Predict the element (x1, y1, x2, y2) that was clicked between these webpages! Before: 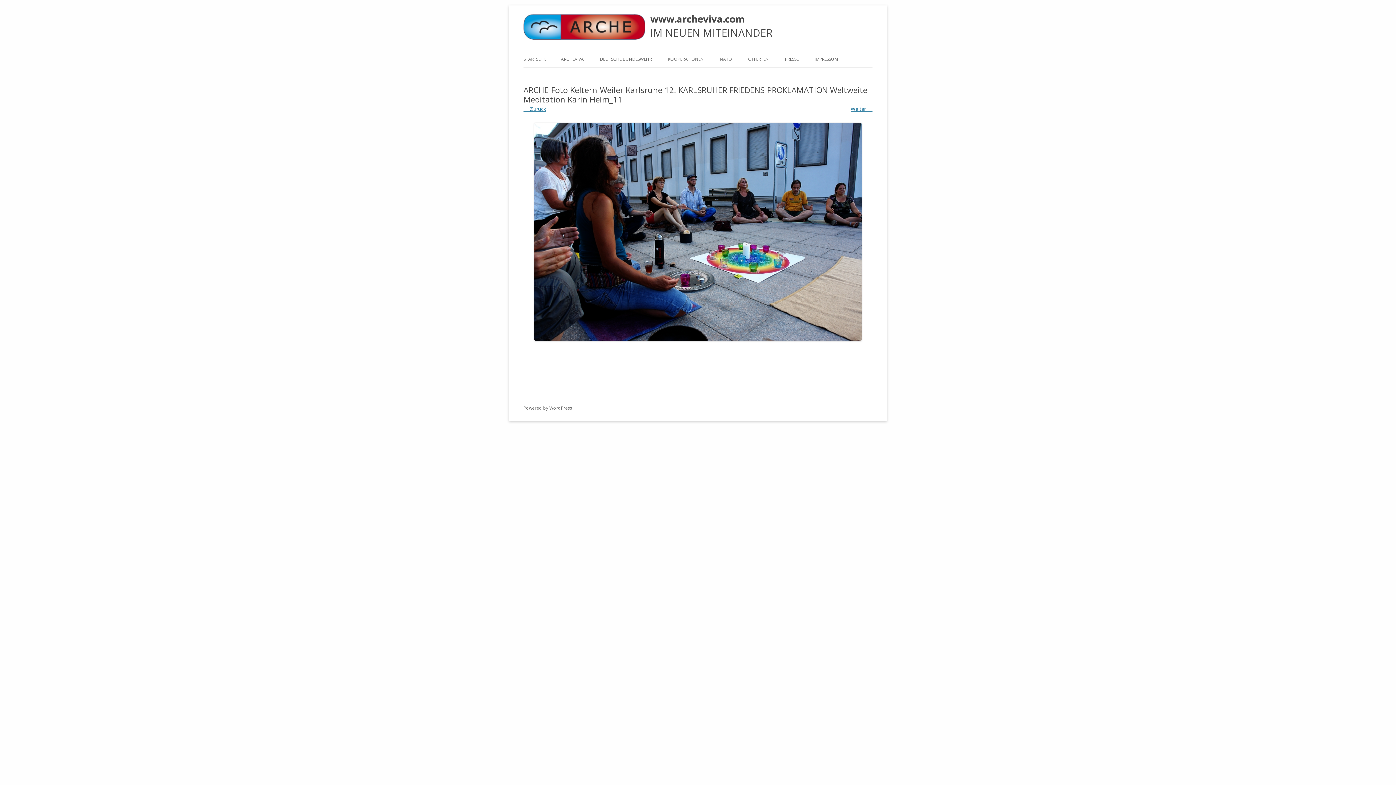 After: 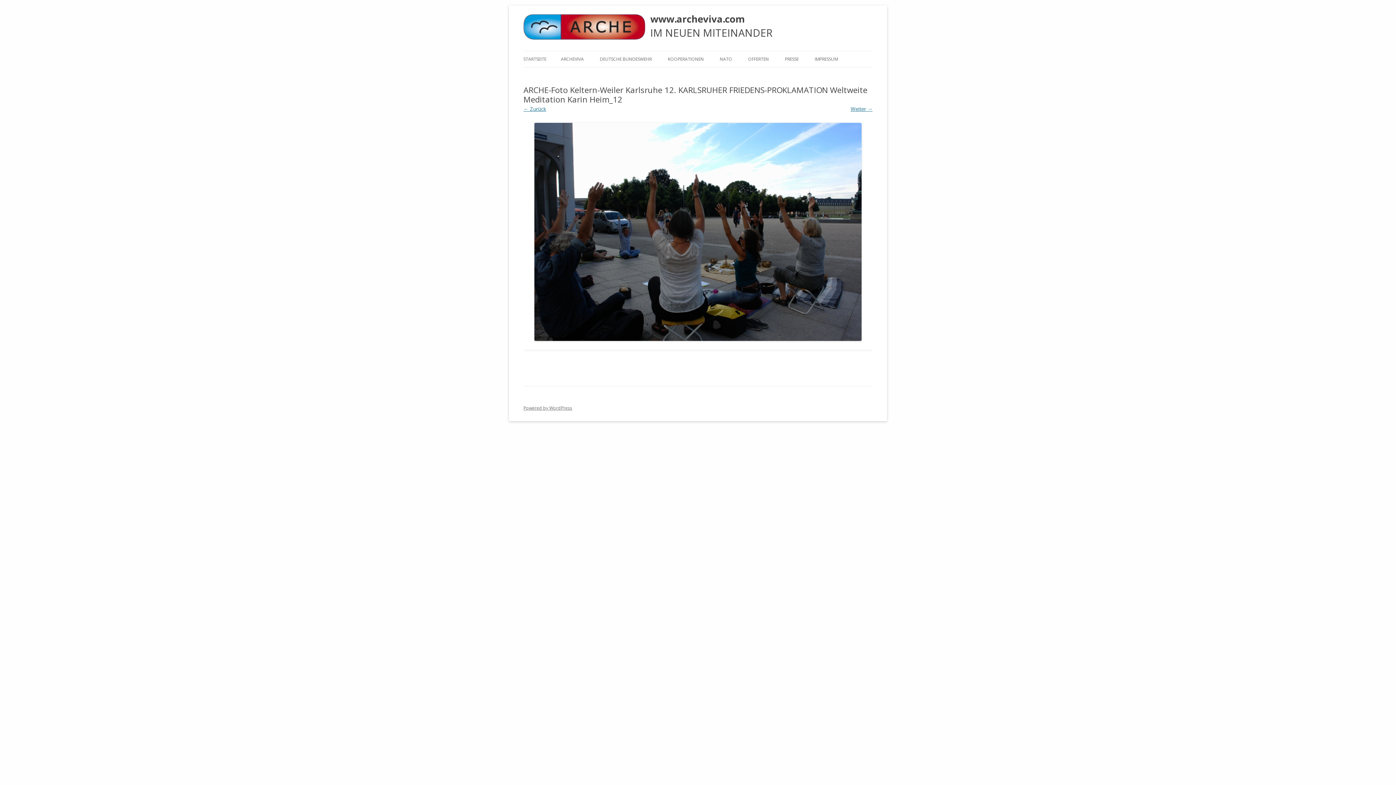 Action: bbox: (523, 122, 872, 341)